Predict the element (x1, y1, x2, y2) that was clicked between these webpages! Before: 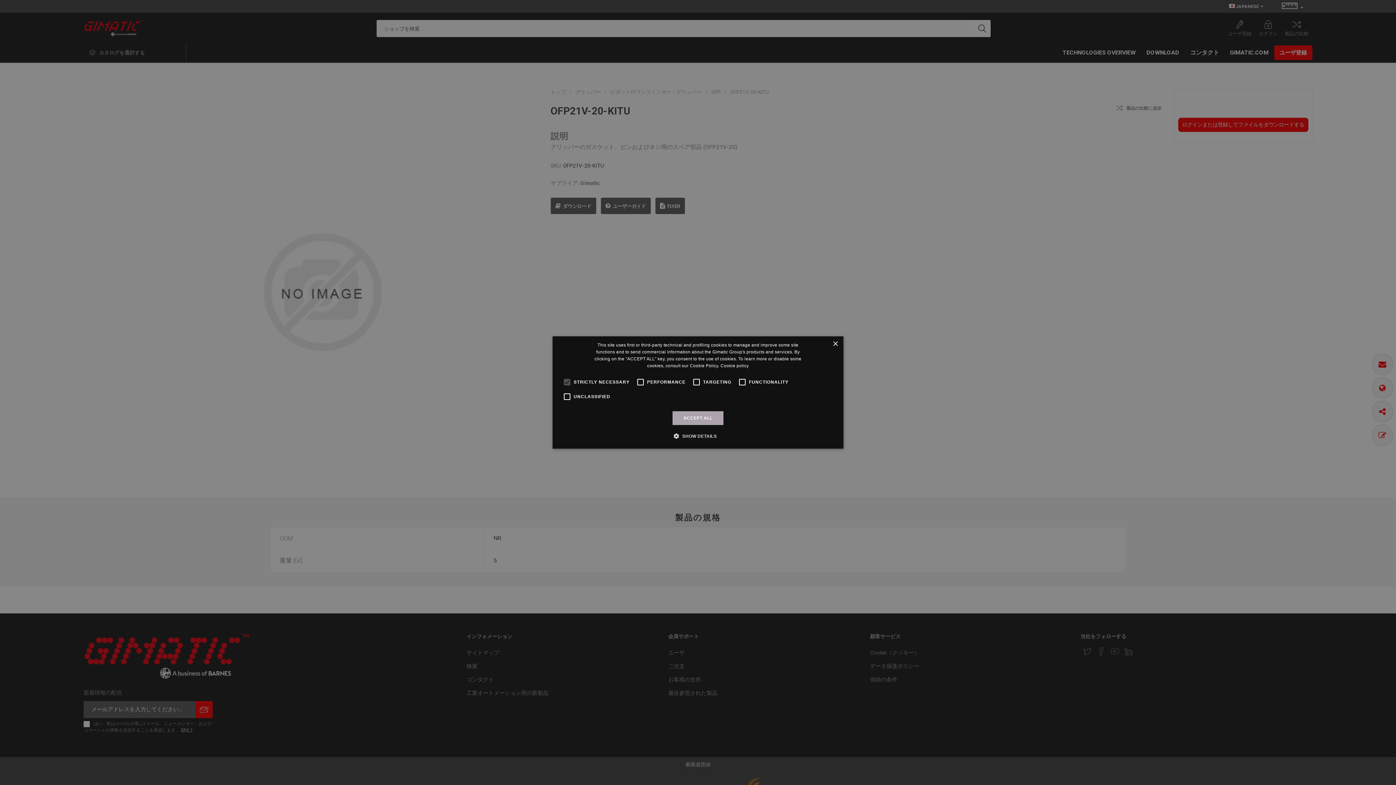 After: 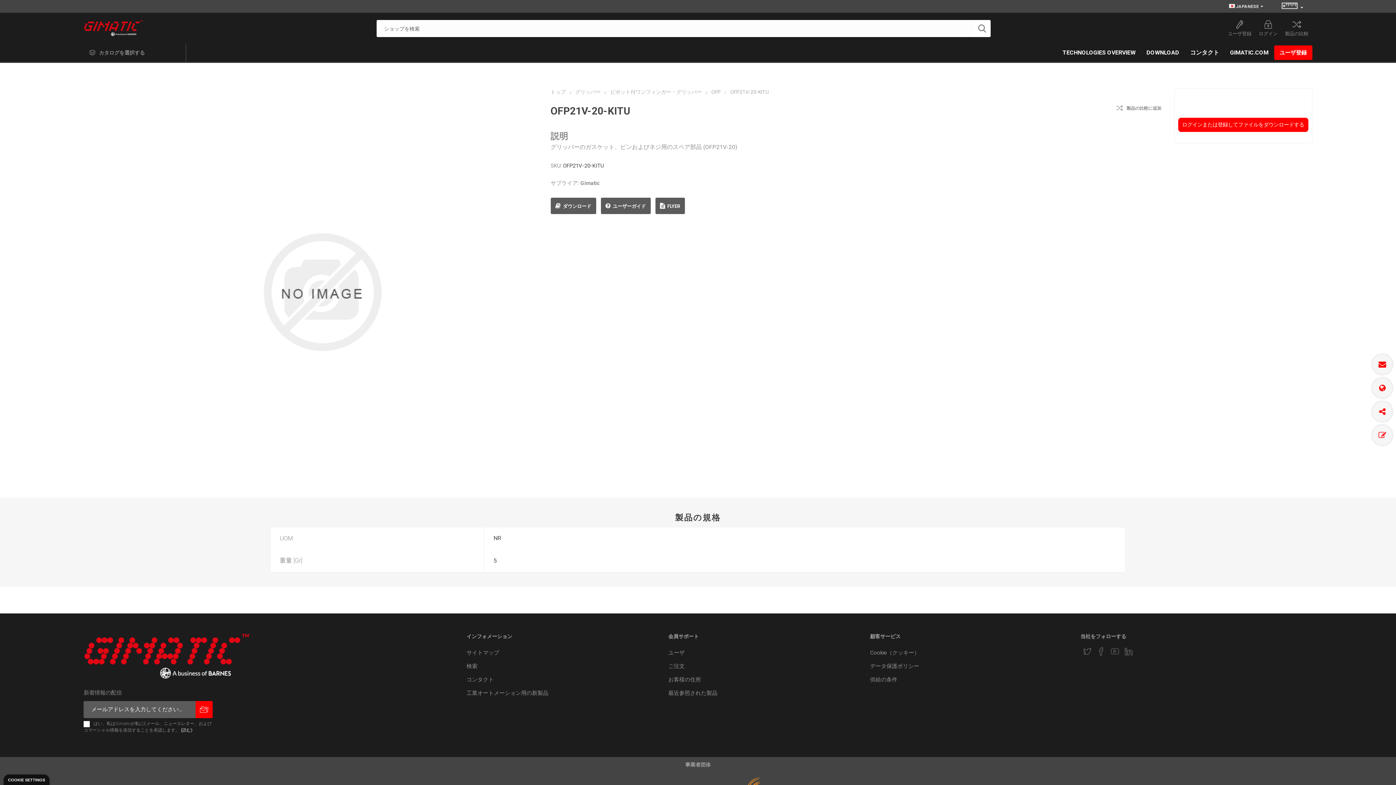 Action: label: Close bbox: (832, 341, 838, 347)